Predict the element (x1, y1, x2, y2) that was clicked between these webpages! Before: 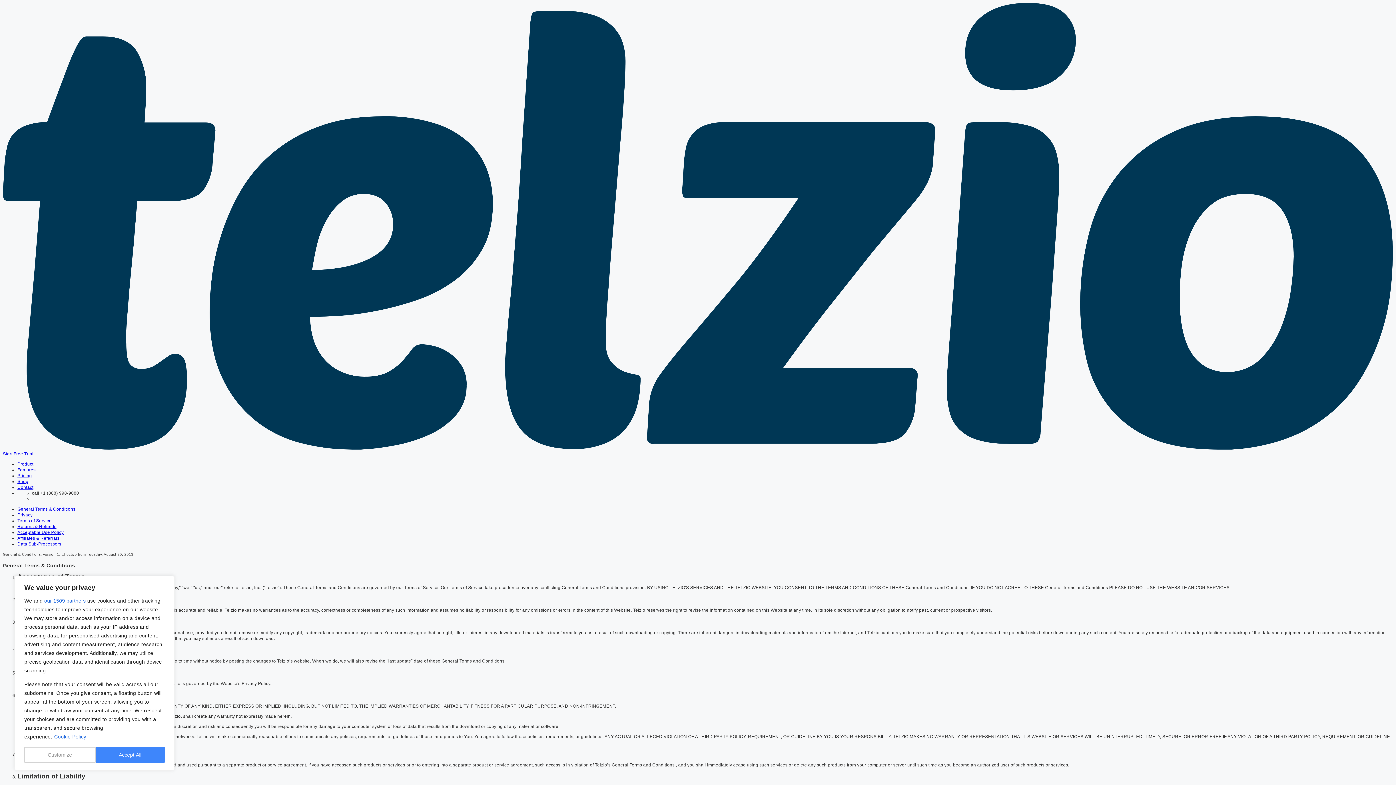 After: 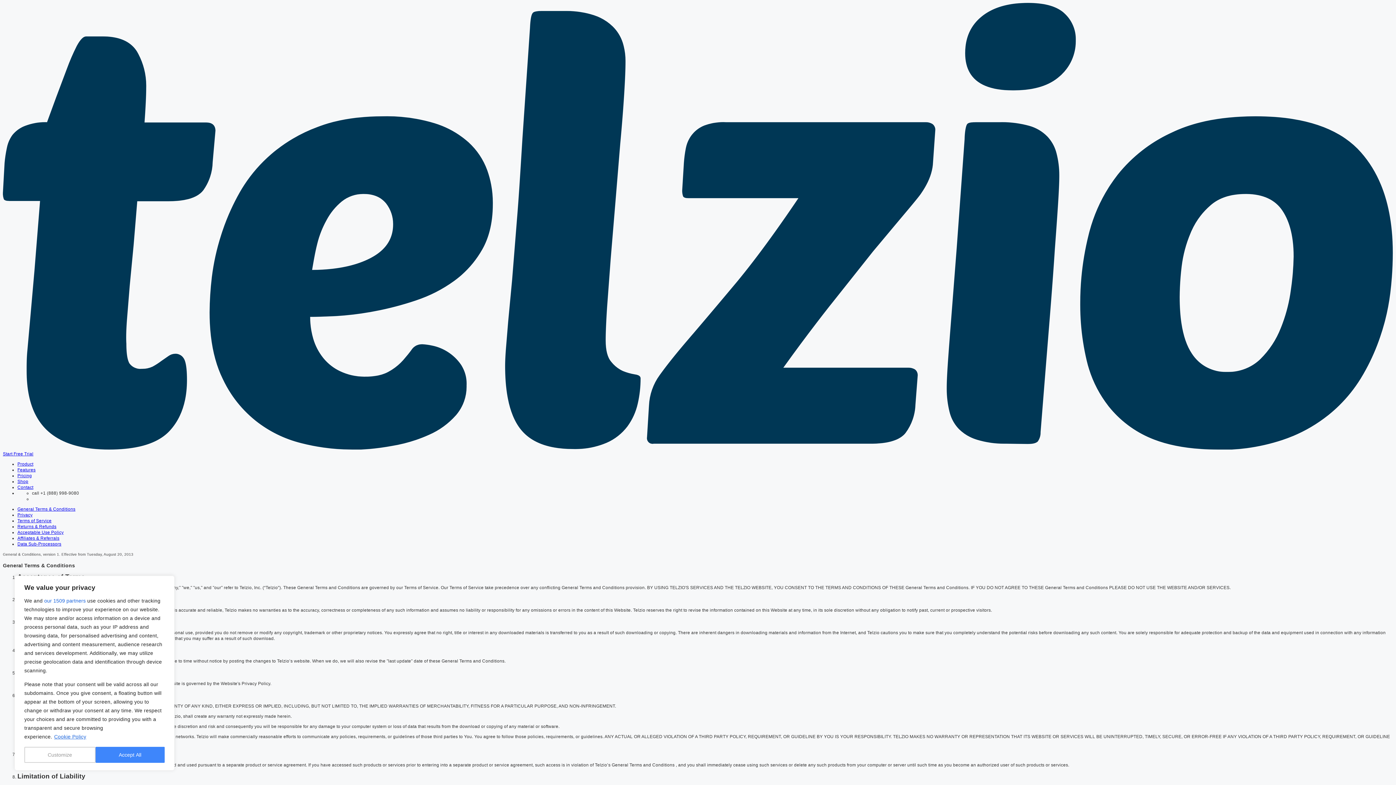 Action: label: Cookie Policy bbox: (53, 733, 86, 740)